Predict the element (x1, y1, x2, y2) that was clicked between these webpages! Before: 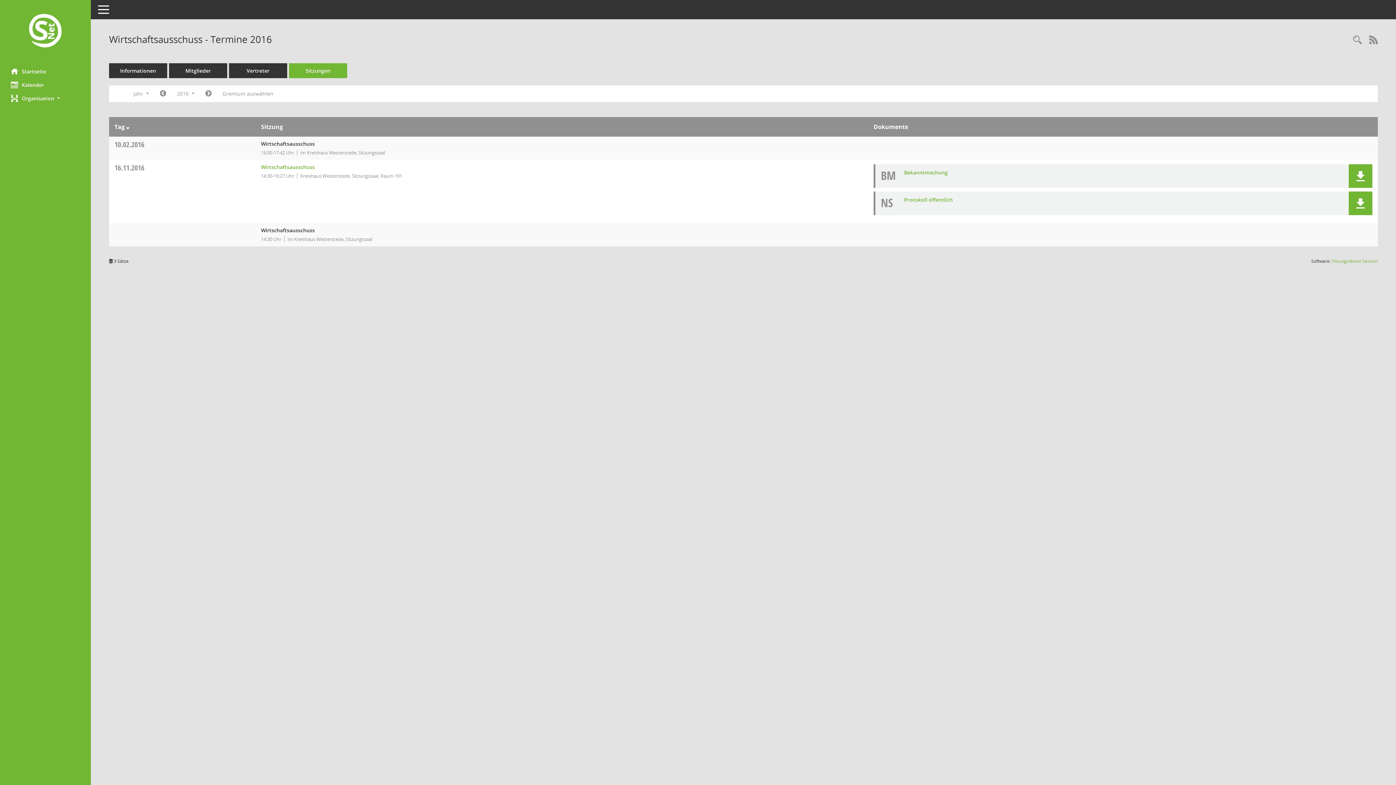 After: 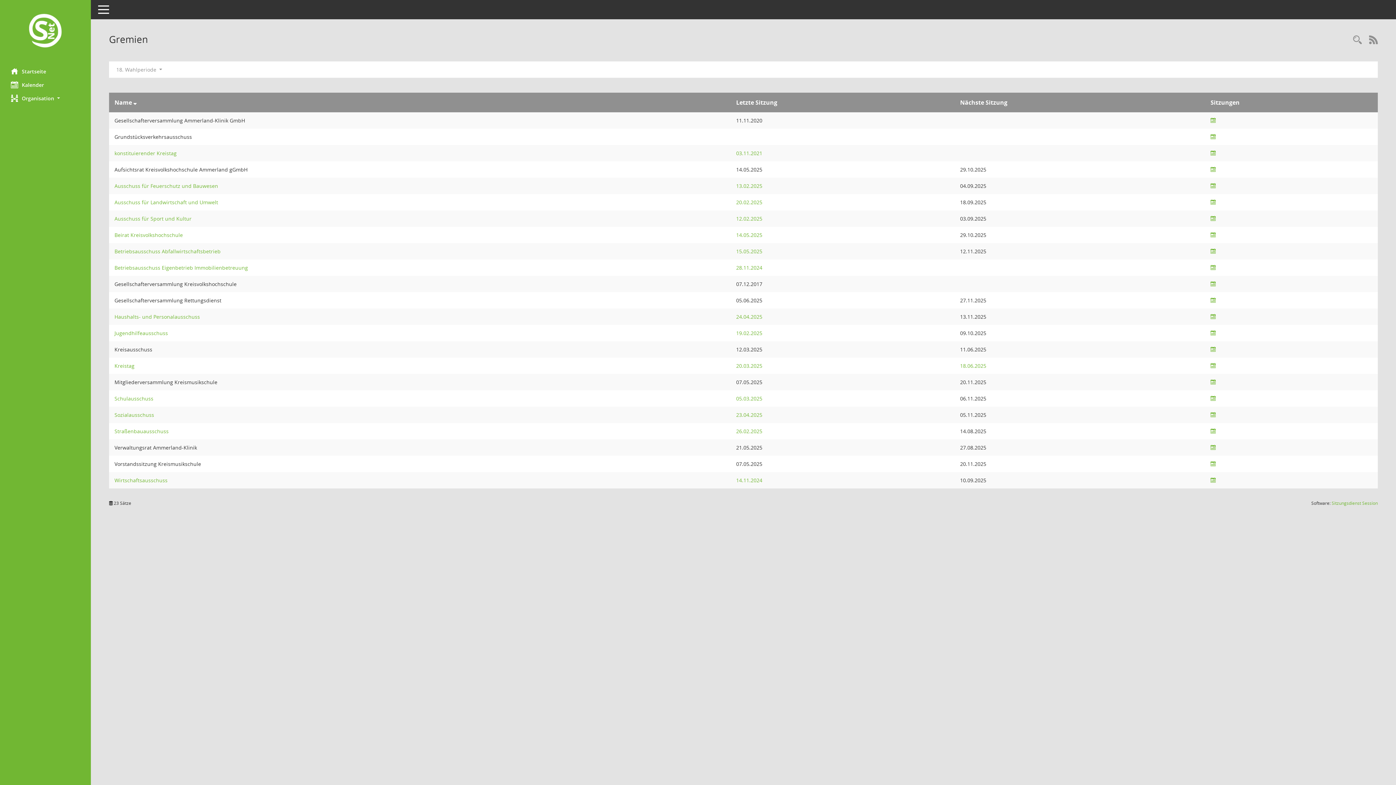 Action: label: Gremium auswählen bbox: (217, 87, 278, 100)